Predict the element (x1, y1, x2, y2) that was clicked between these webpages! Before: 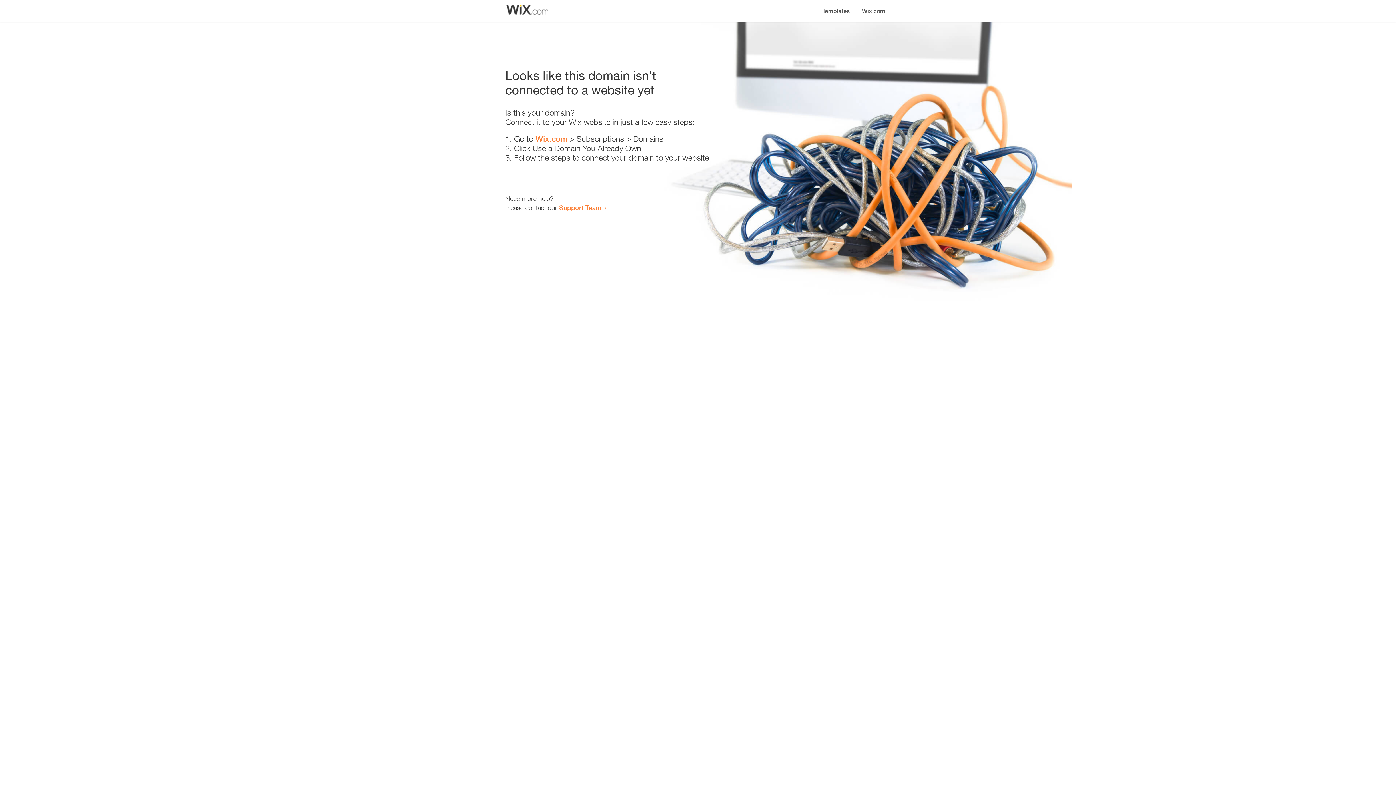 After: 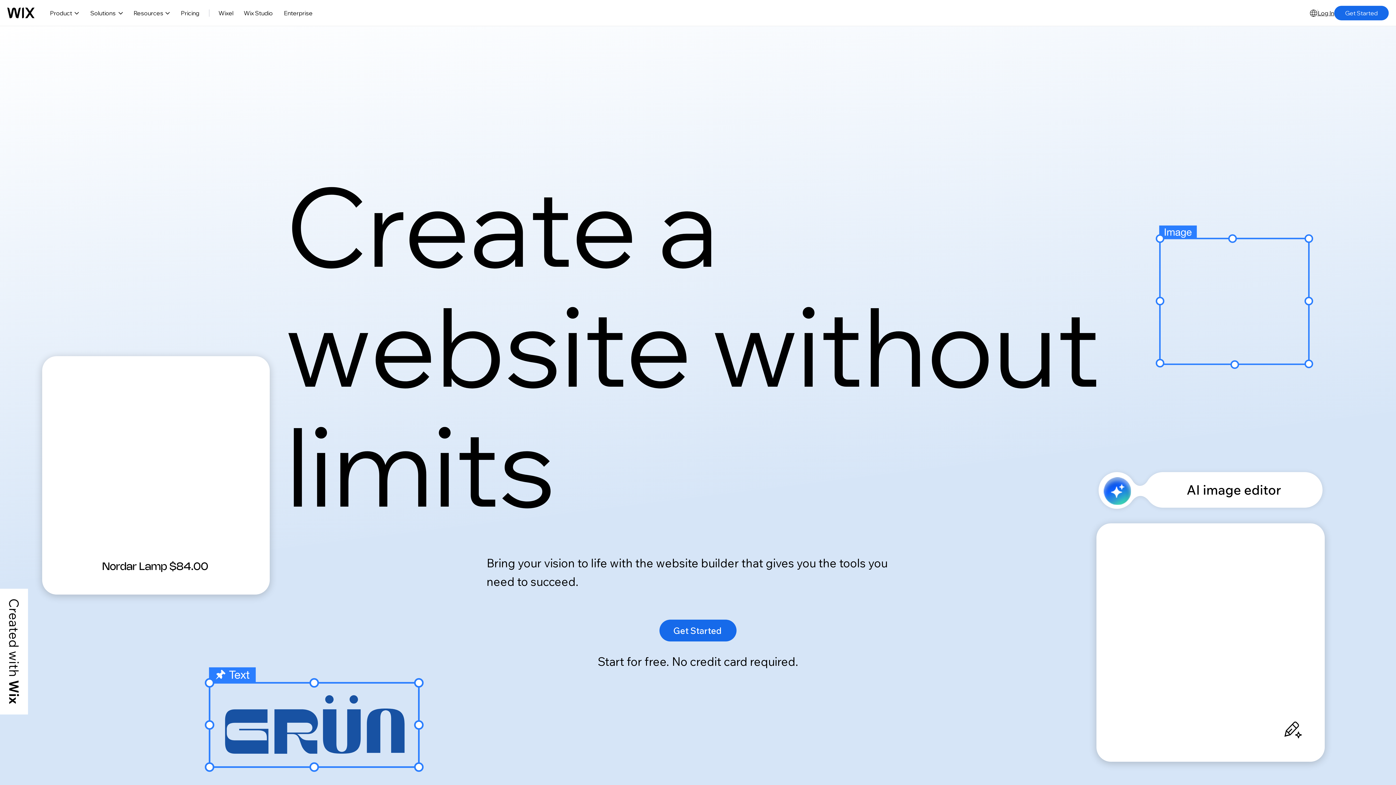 Action: label: Wix.com bbox: (856, 0, 890, 14)